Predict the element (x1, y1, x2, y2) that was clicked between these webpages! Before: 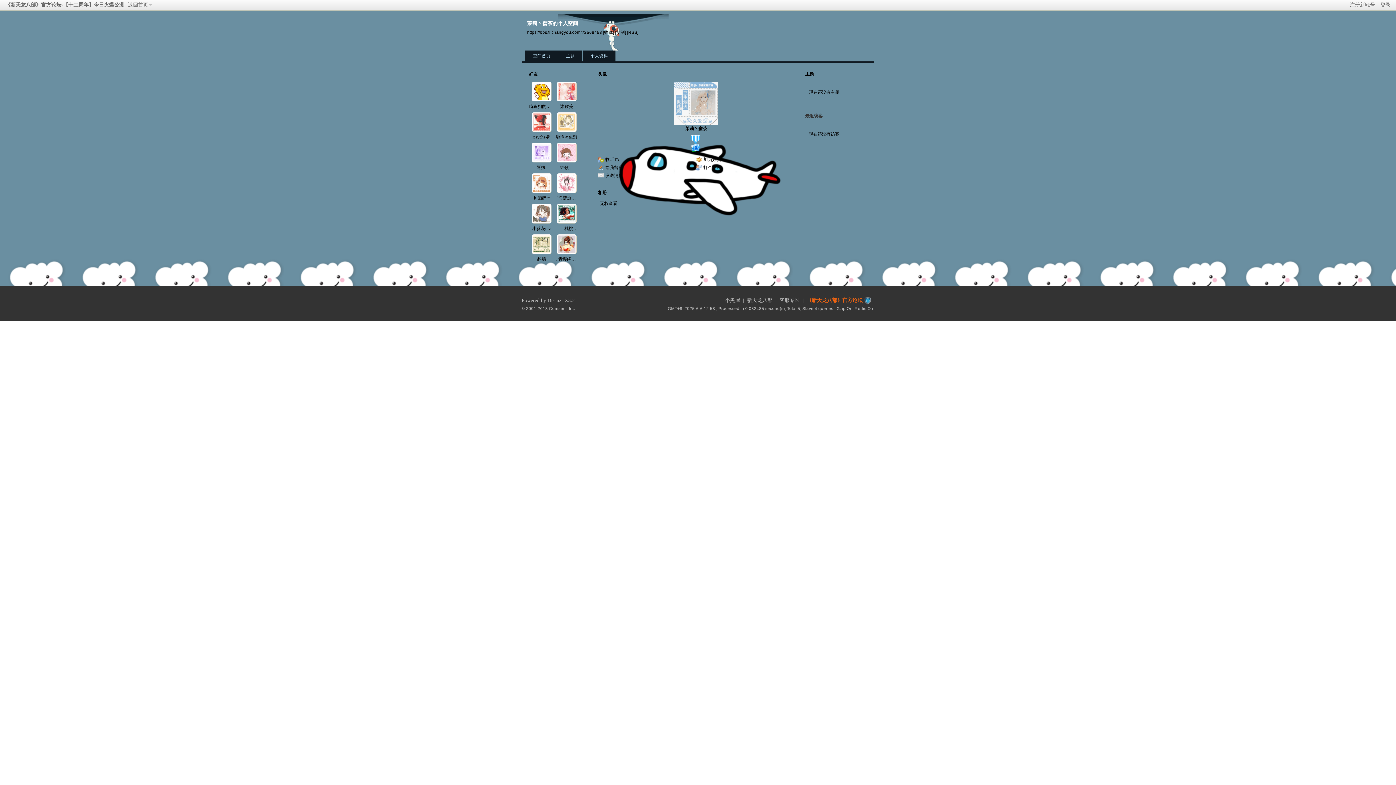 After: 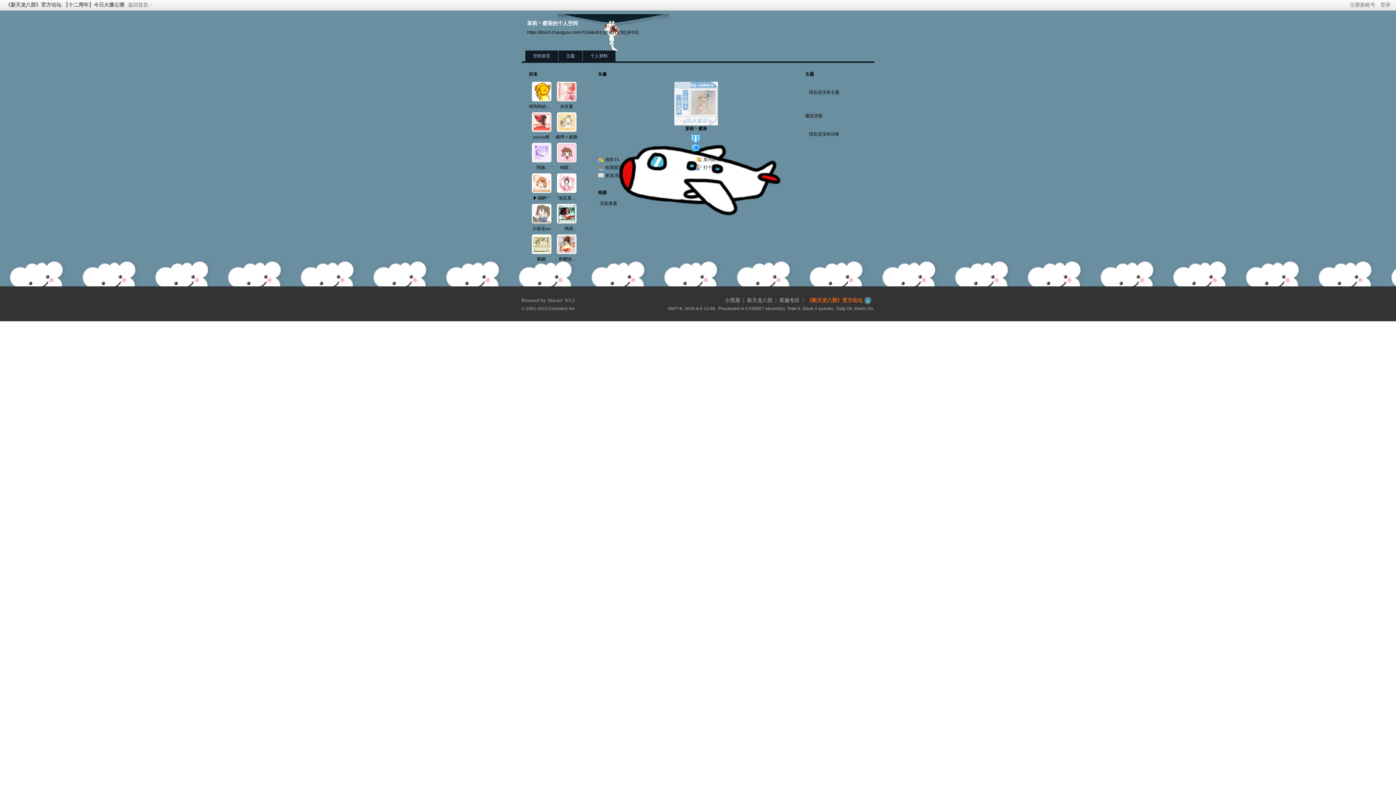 Action: label: 空间首页 bbox: (527, 50, 556, 62)